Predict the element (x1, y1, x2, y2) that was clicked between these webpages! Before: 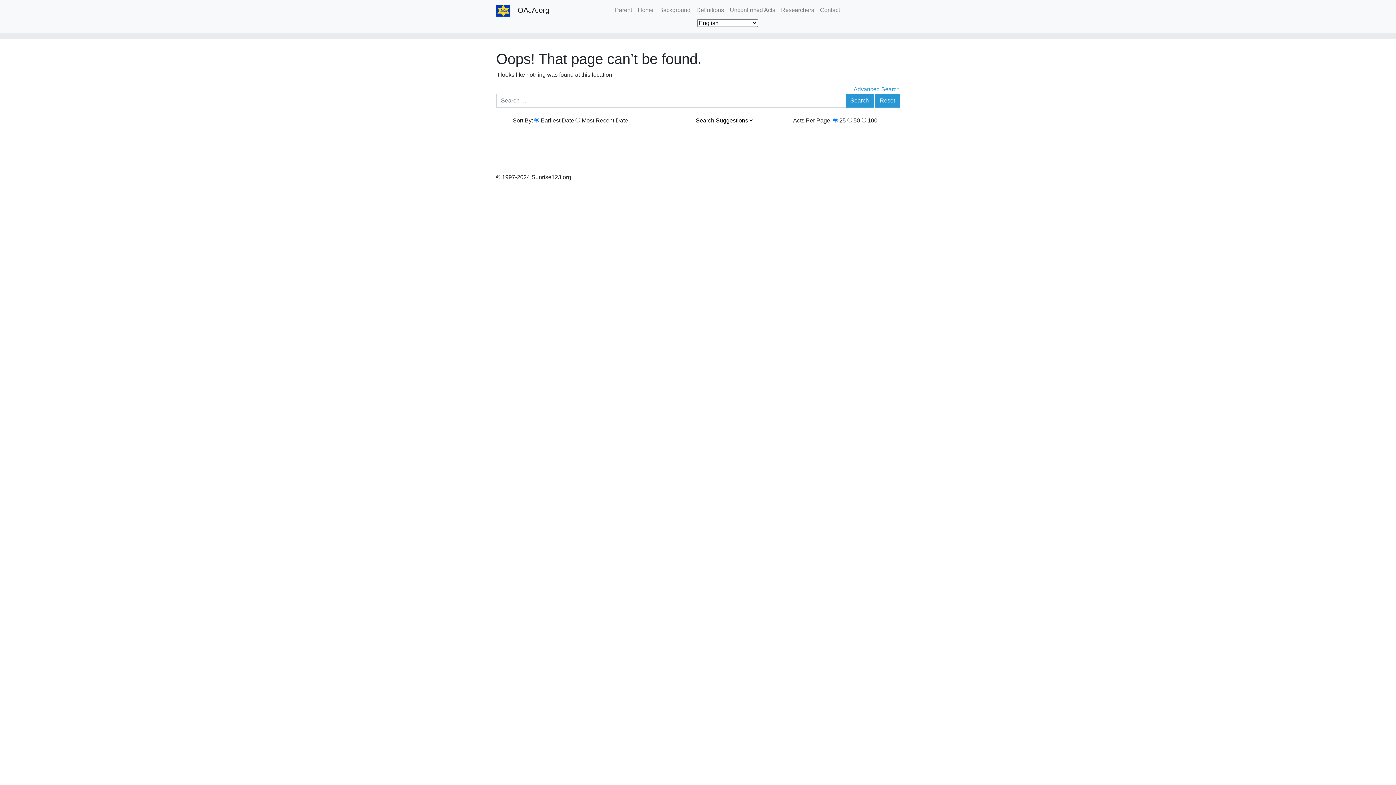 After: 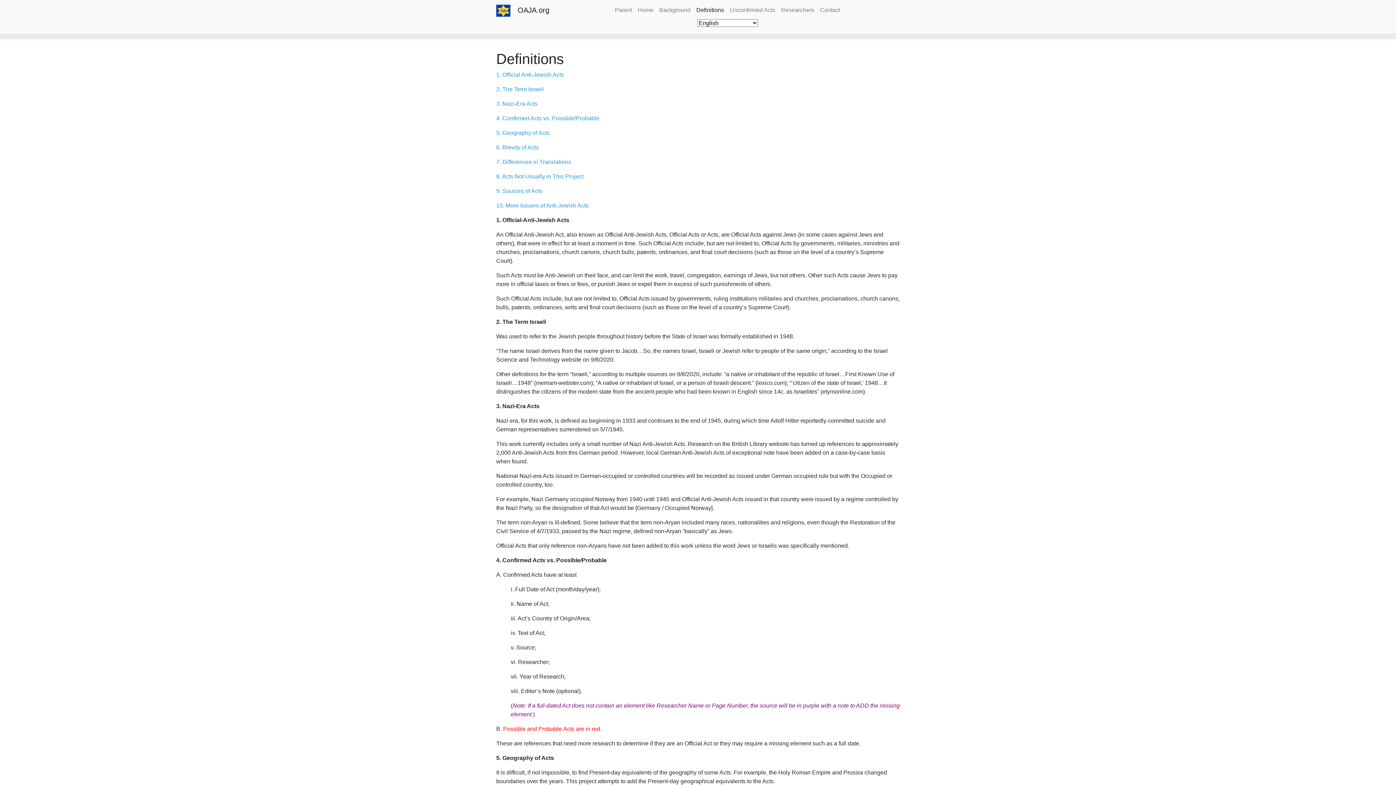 Action: label: Definitions bbox: (693, 2, 727, 17)